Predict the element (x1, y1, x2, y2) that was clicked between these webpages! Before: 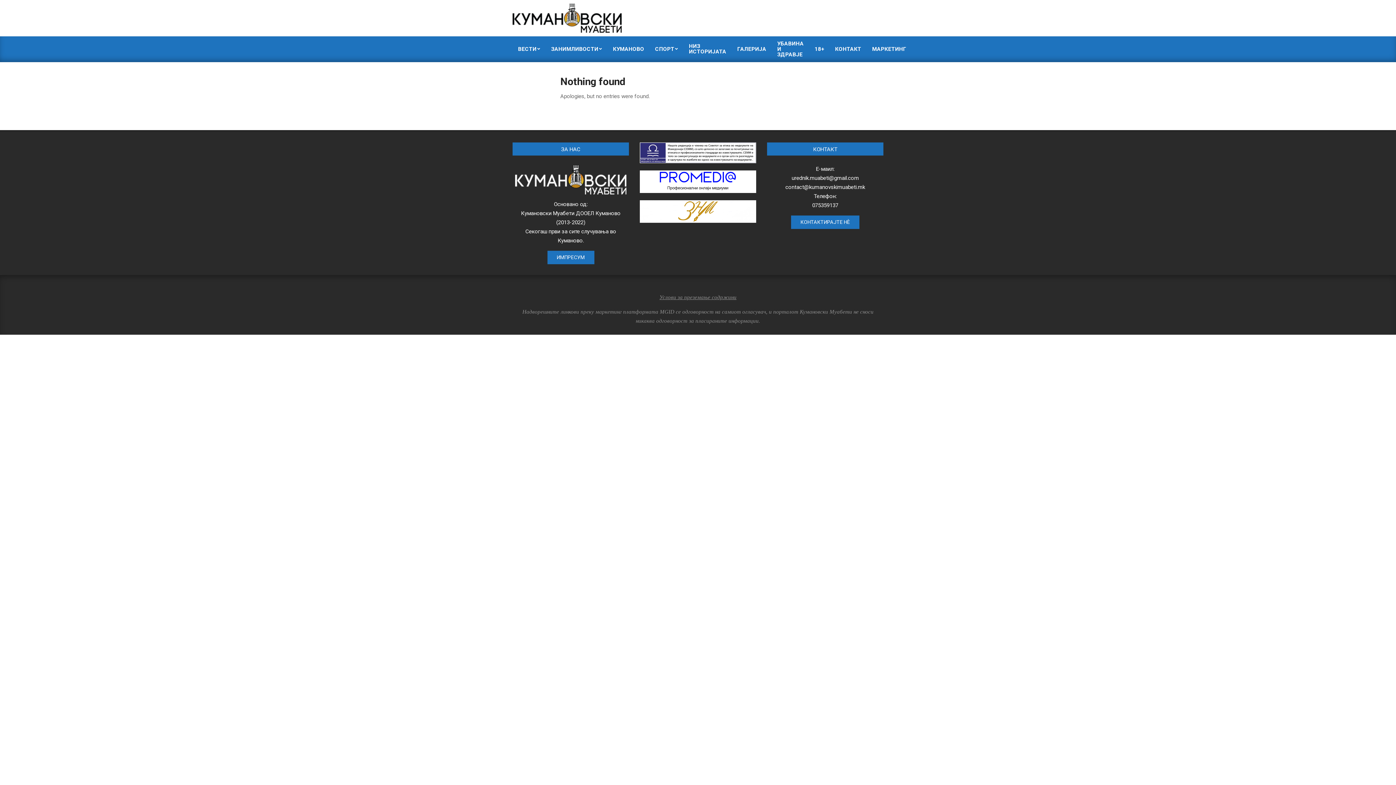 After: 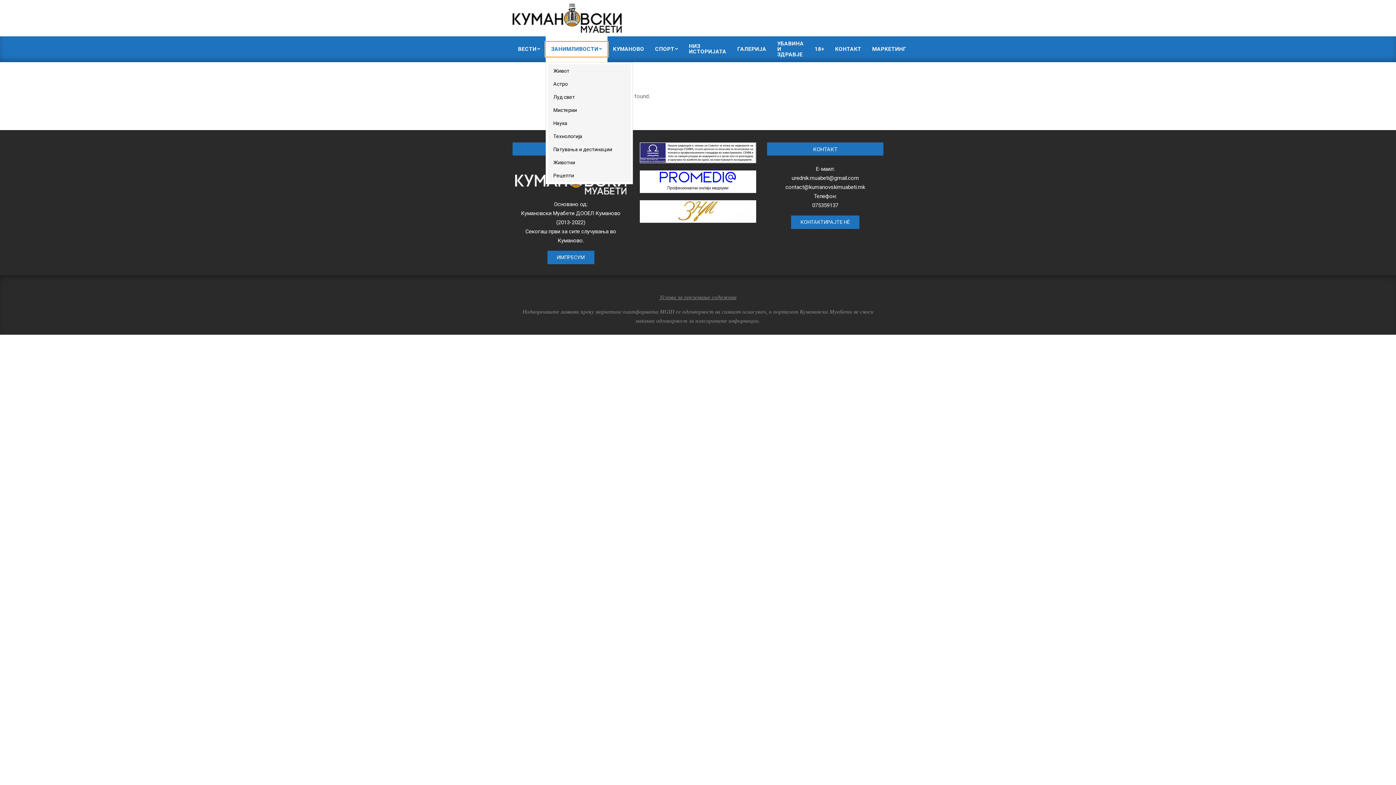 Action: label: ЗАНИМЛИВОСТИ bbox: (545, 41, 607, 56)